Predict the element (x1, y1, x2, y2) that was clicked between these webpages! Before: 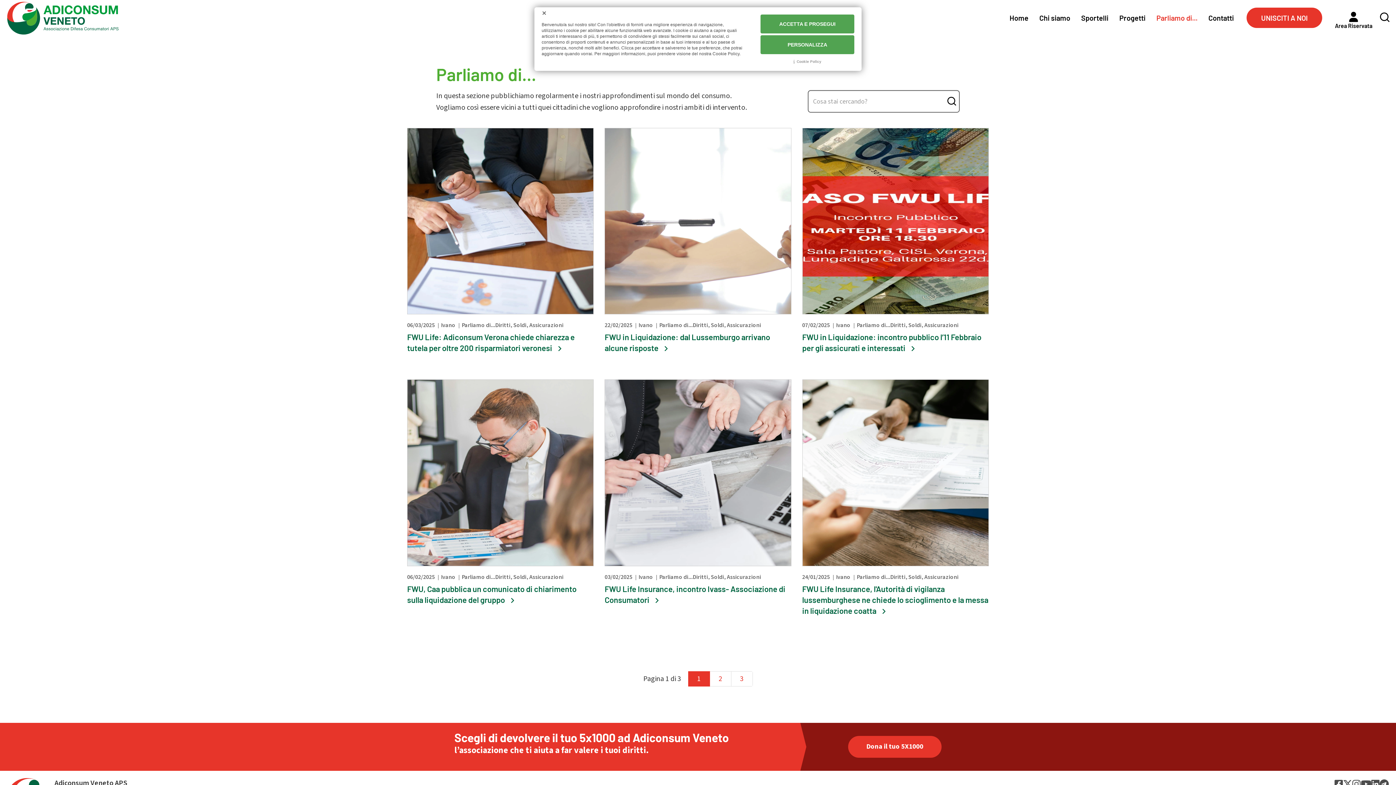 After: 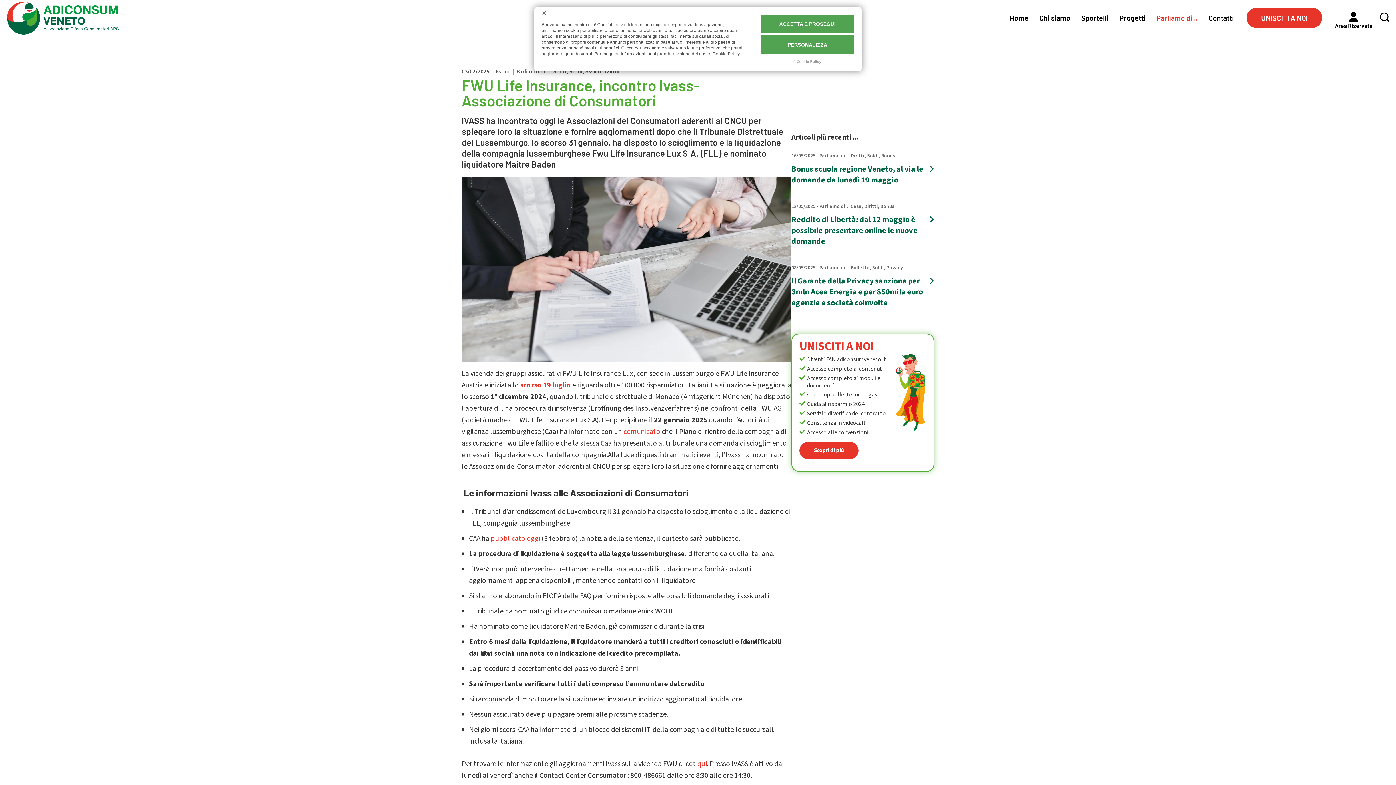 Action: bbox: (604, 379, 791, 566)